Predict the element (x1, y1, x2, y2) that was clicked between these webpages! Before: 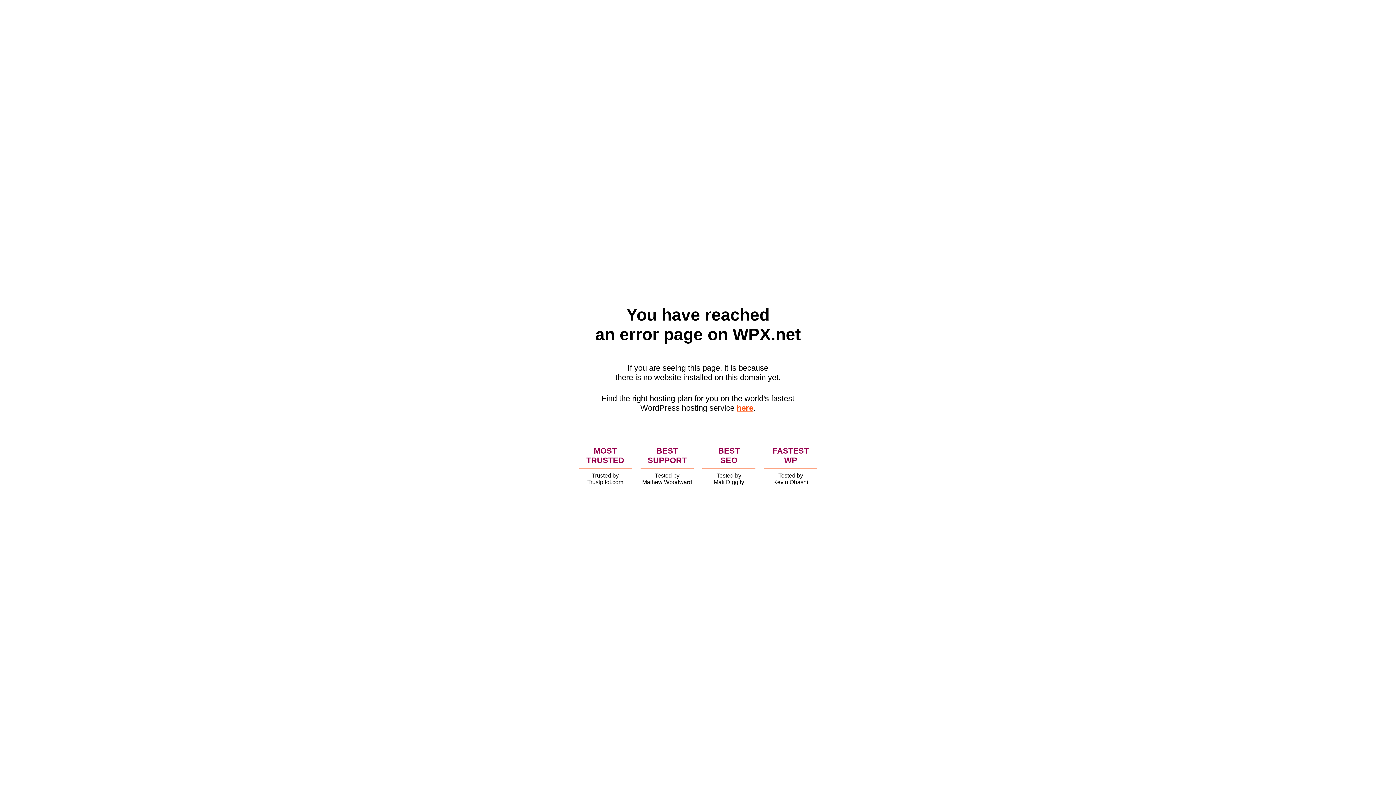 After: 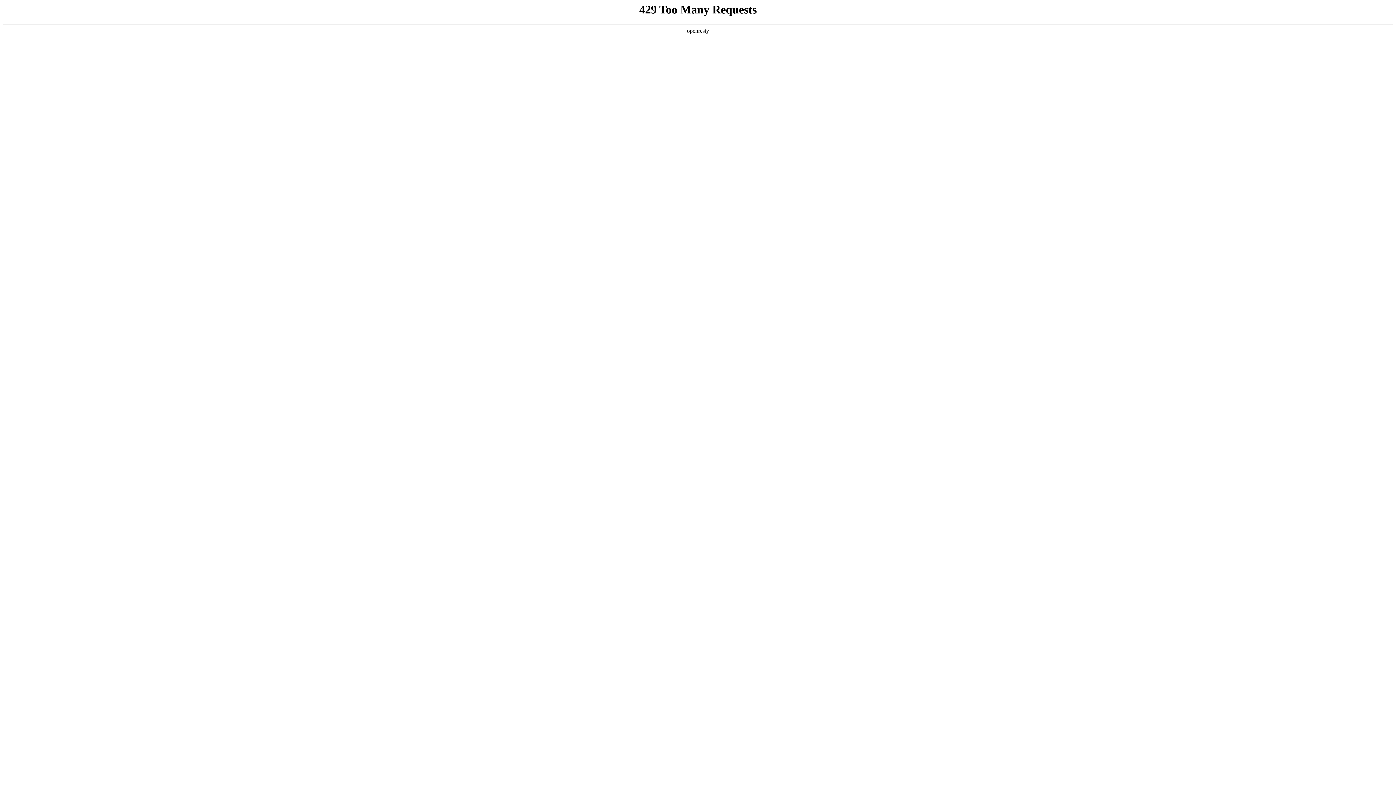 Action: bbox: (736, 403, 753, 412) label: here